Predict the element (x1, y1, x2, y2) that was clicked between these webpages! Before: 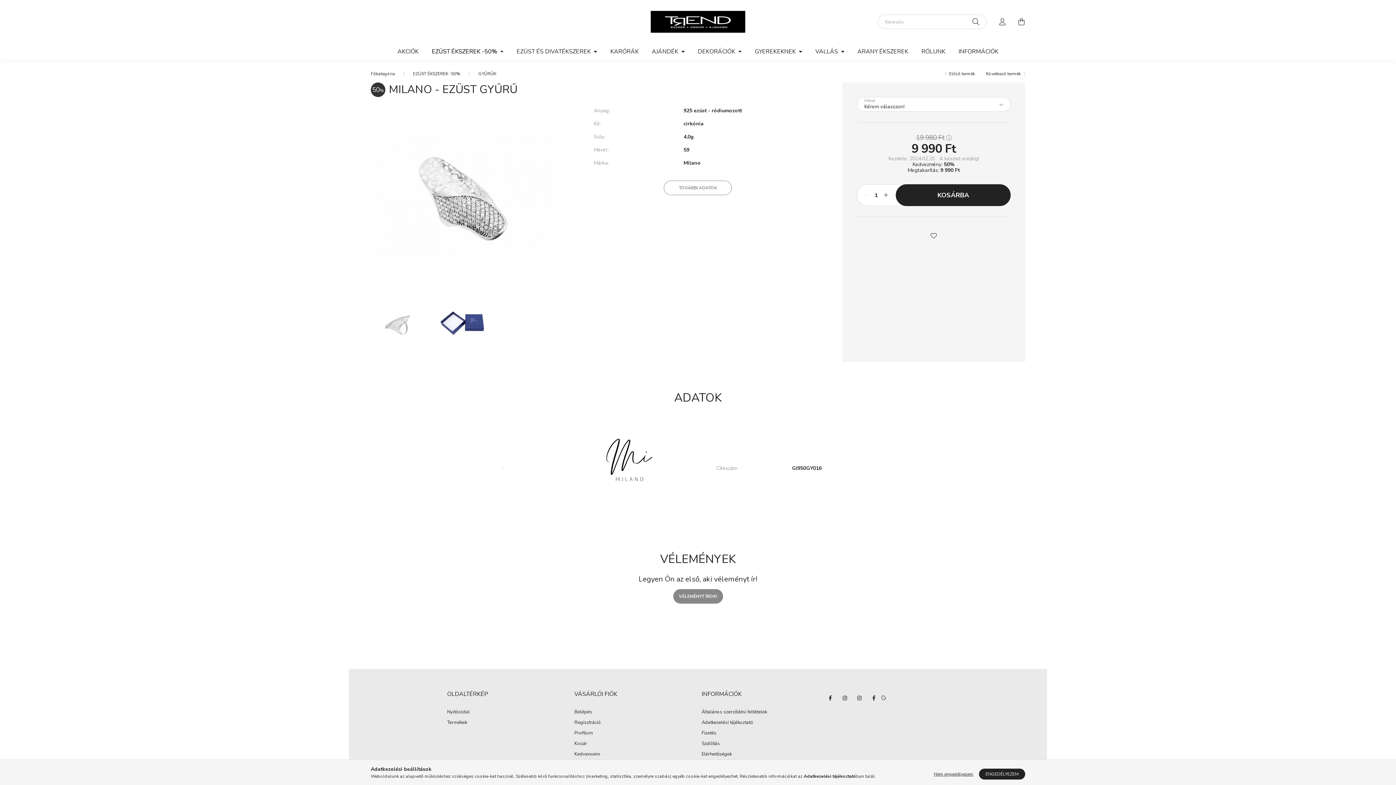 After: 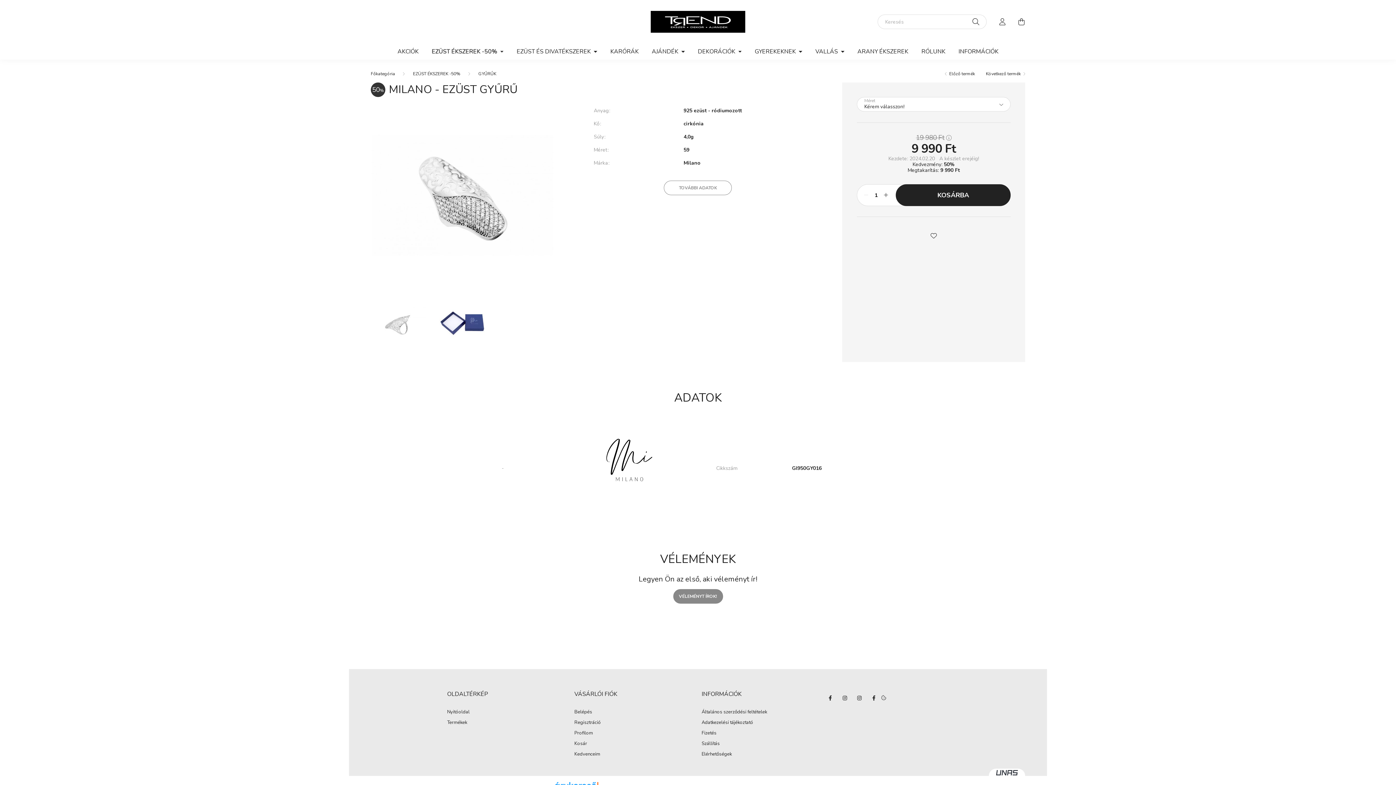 Action: bbox: (979, 769, 1025, 780) label: ENGEDÉLYEZEM